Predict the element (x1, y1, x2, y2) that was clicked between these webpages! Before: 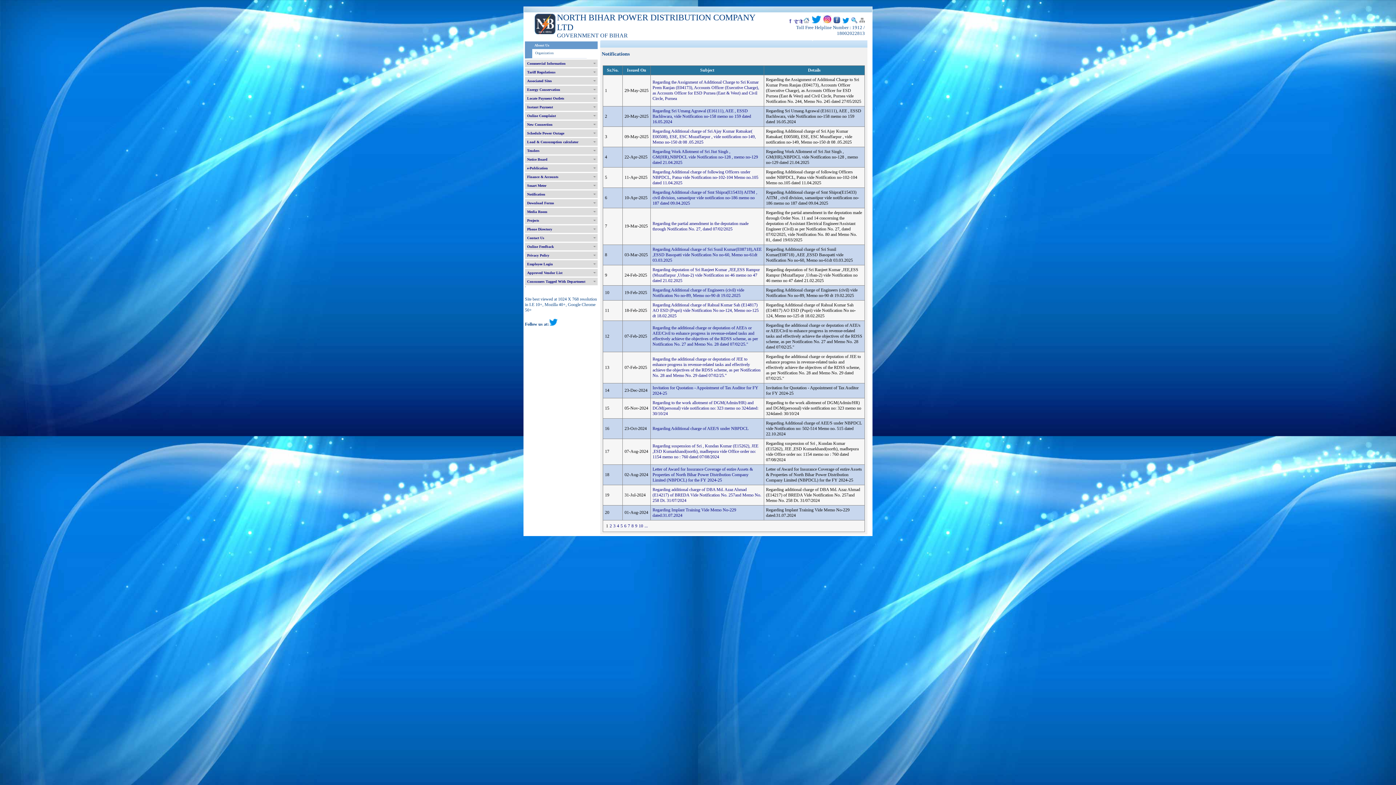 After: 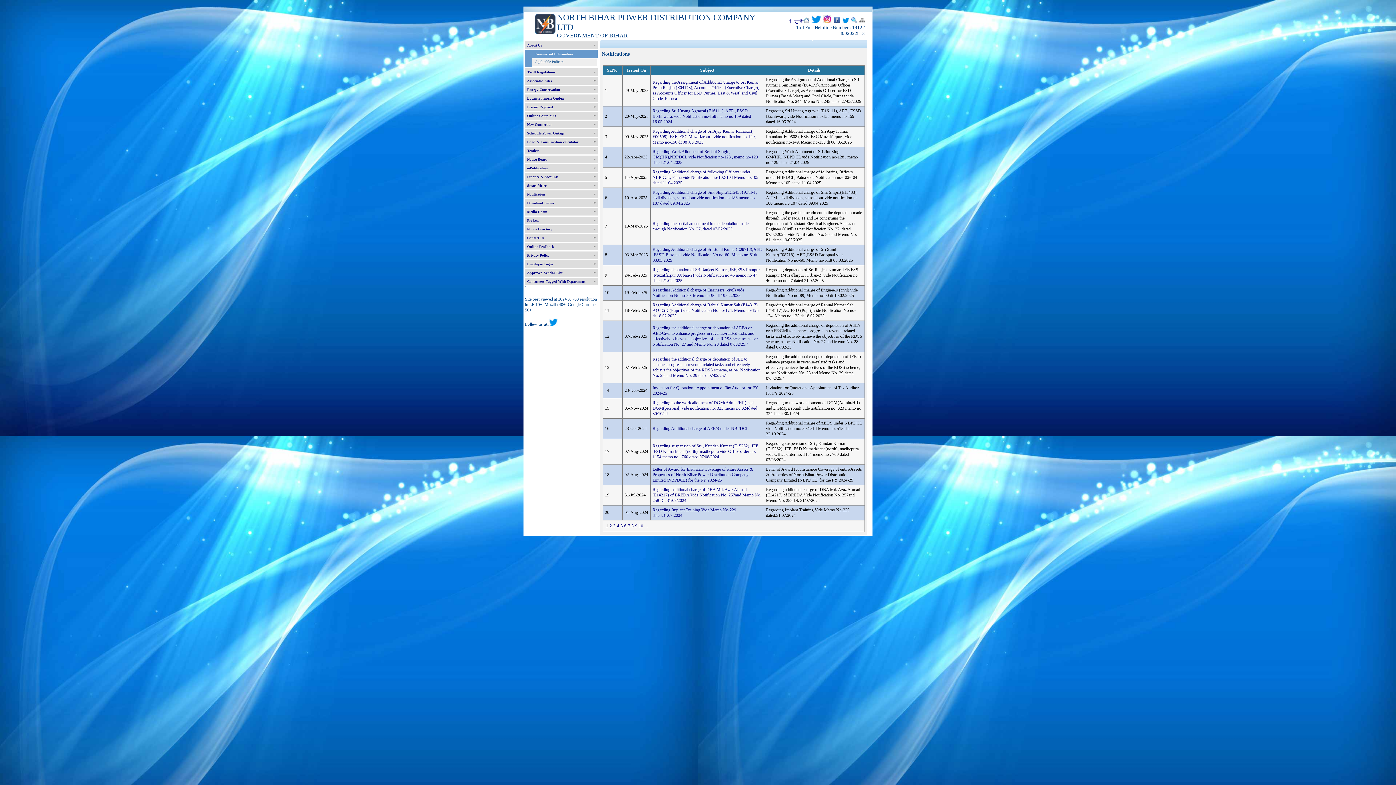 Action: bbox: (525, 59, 597, 67) label: Commercial Information